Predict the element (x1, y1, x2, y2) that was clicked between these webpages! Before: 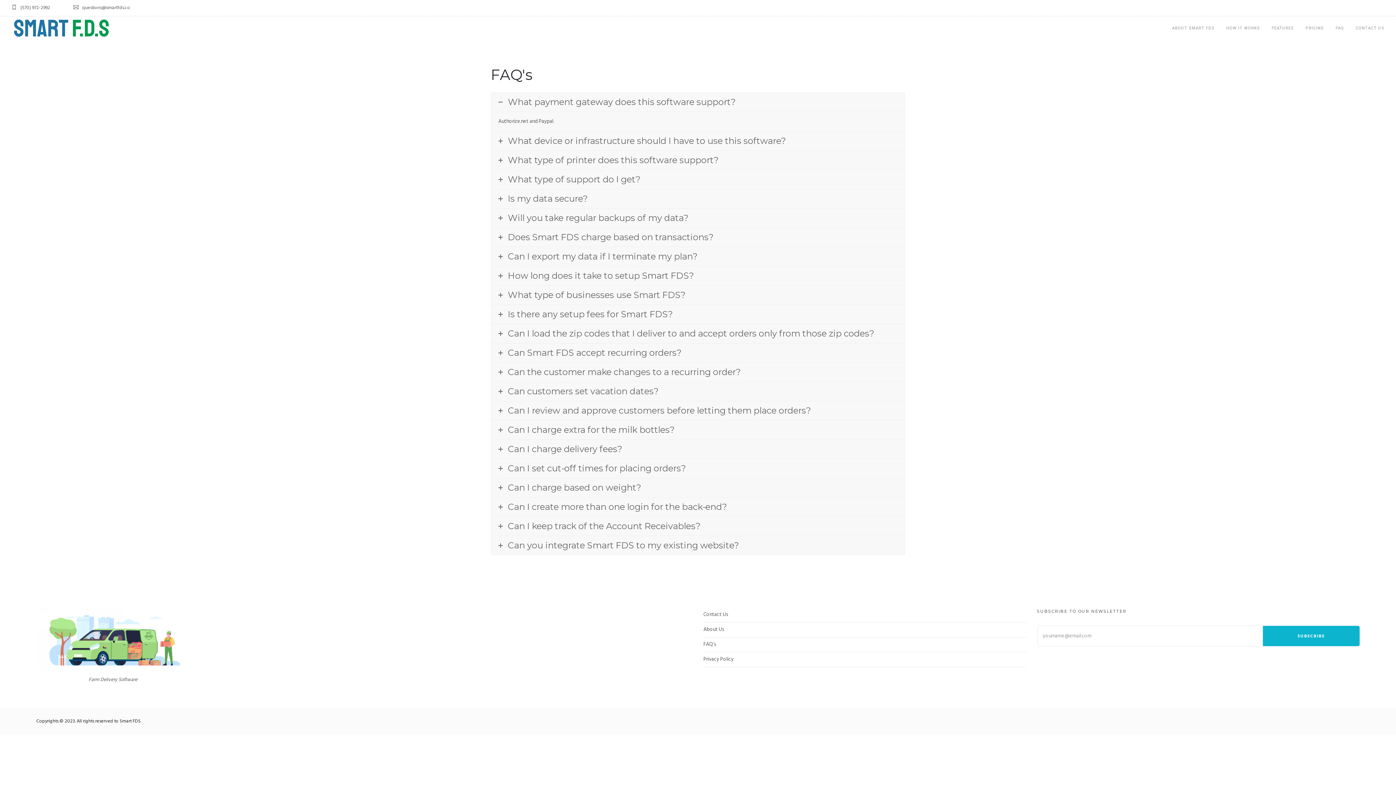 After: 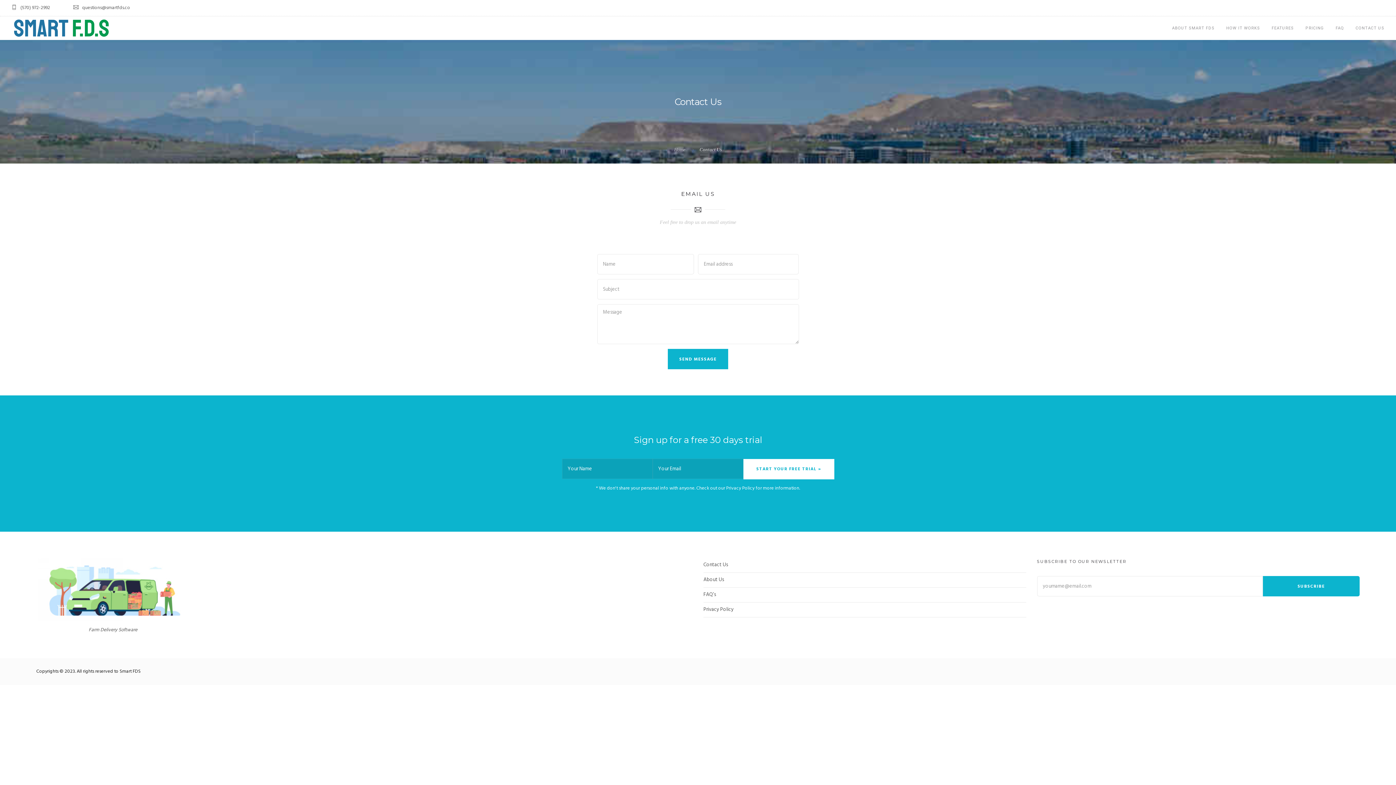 Action: bbox: (703, 610, 728, 619) label: Contact Us